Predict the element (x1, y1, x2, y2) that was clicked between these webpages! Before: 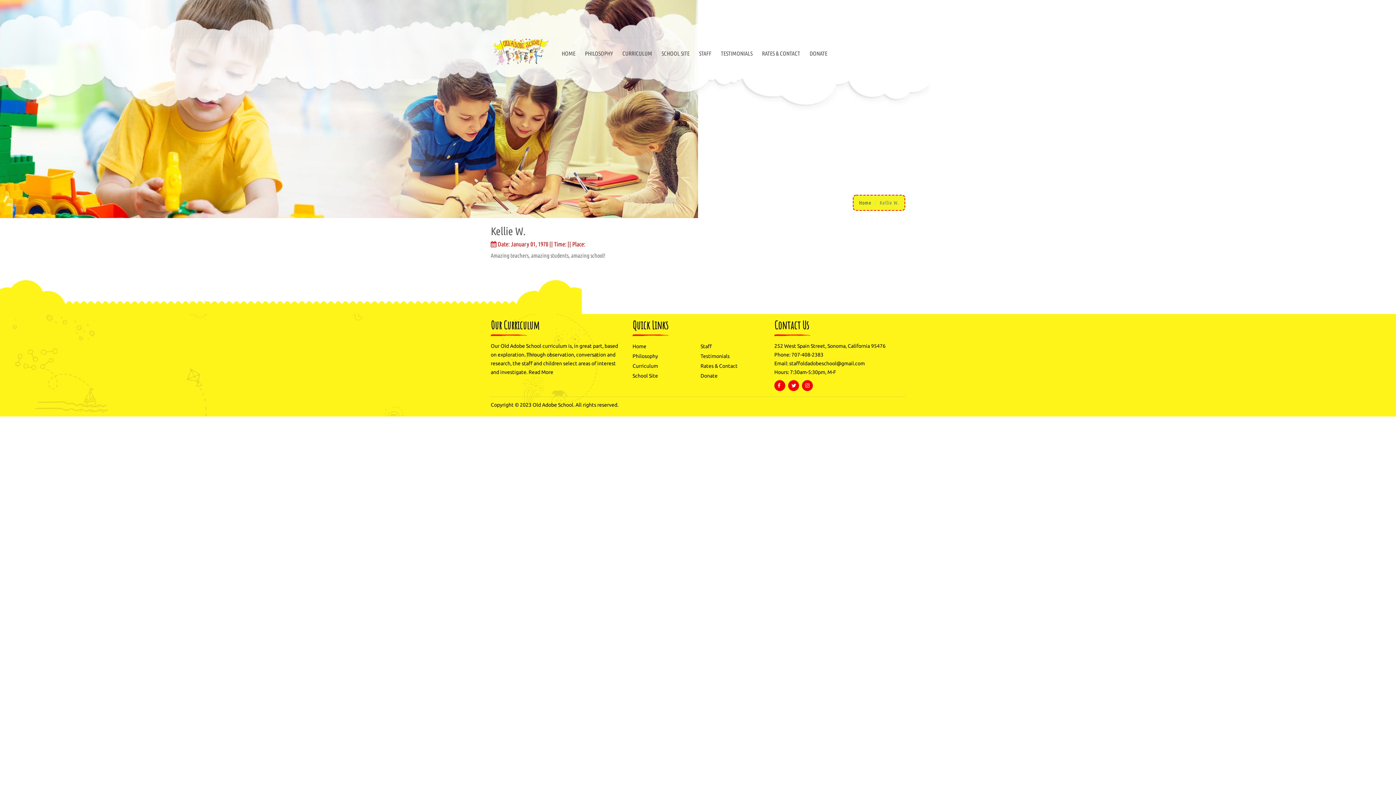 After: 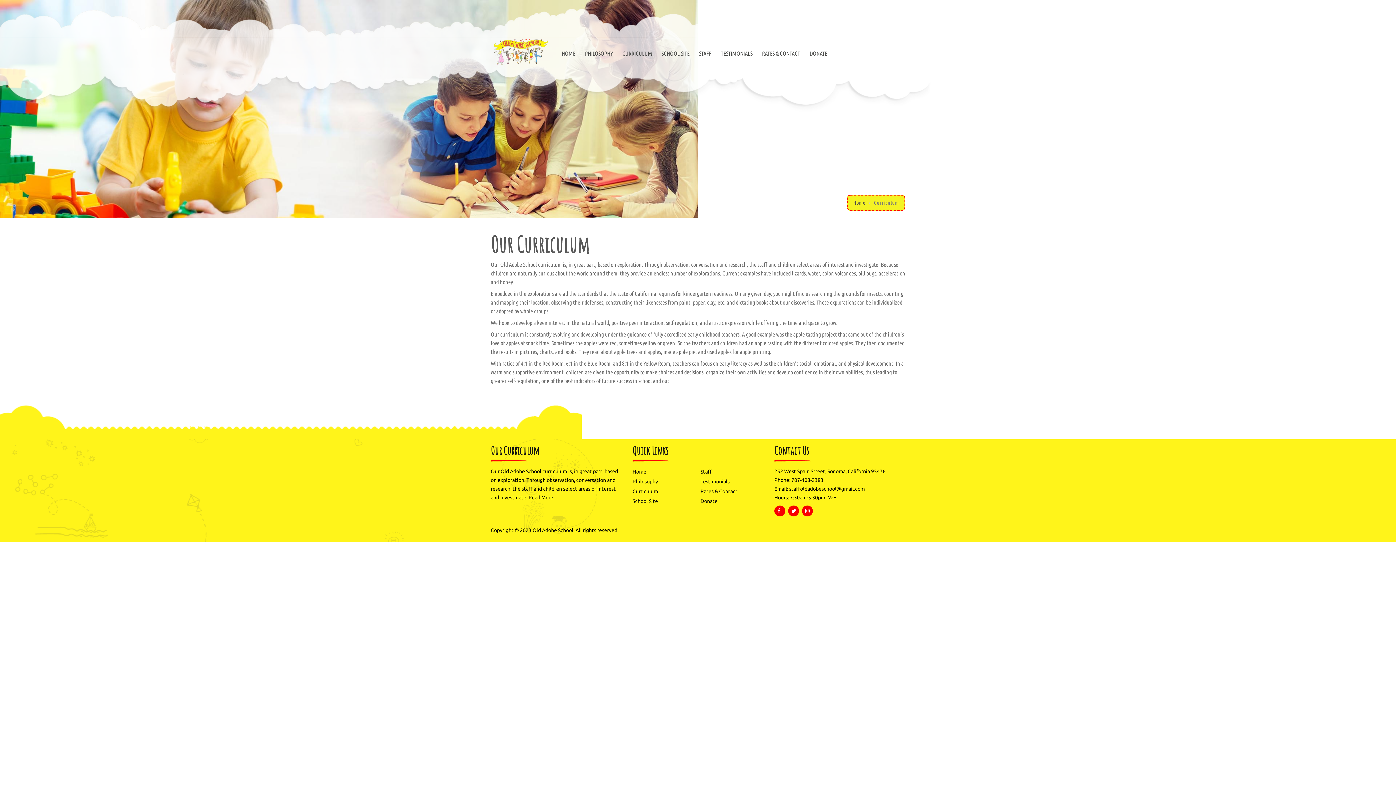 Action: bbox: (632, 363, 658, 369) label: Curriculum